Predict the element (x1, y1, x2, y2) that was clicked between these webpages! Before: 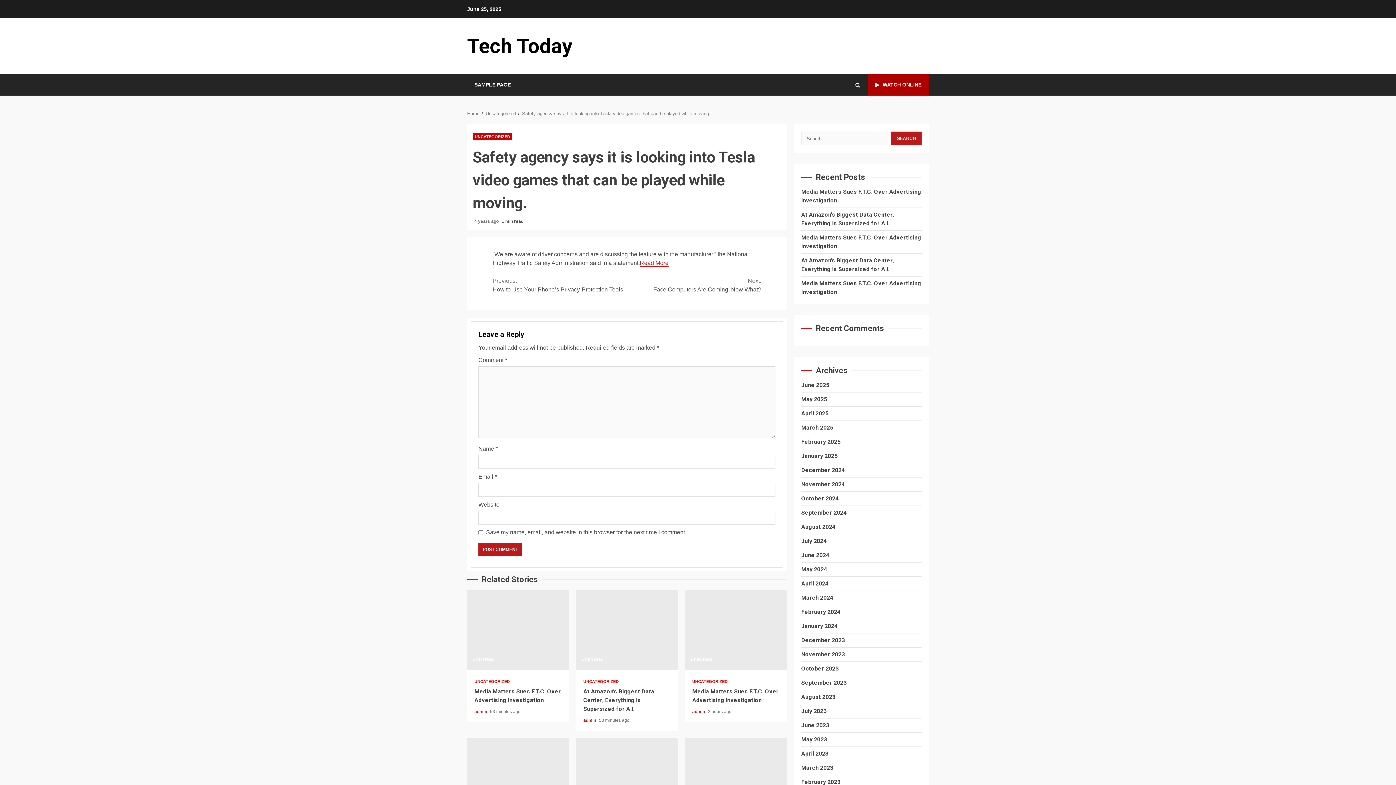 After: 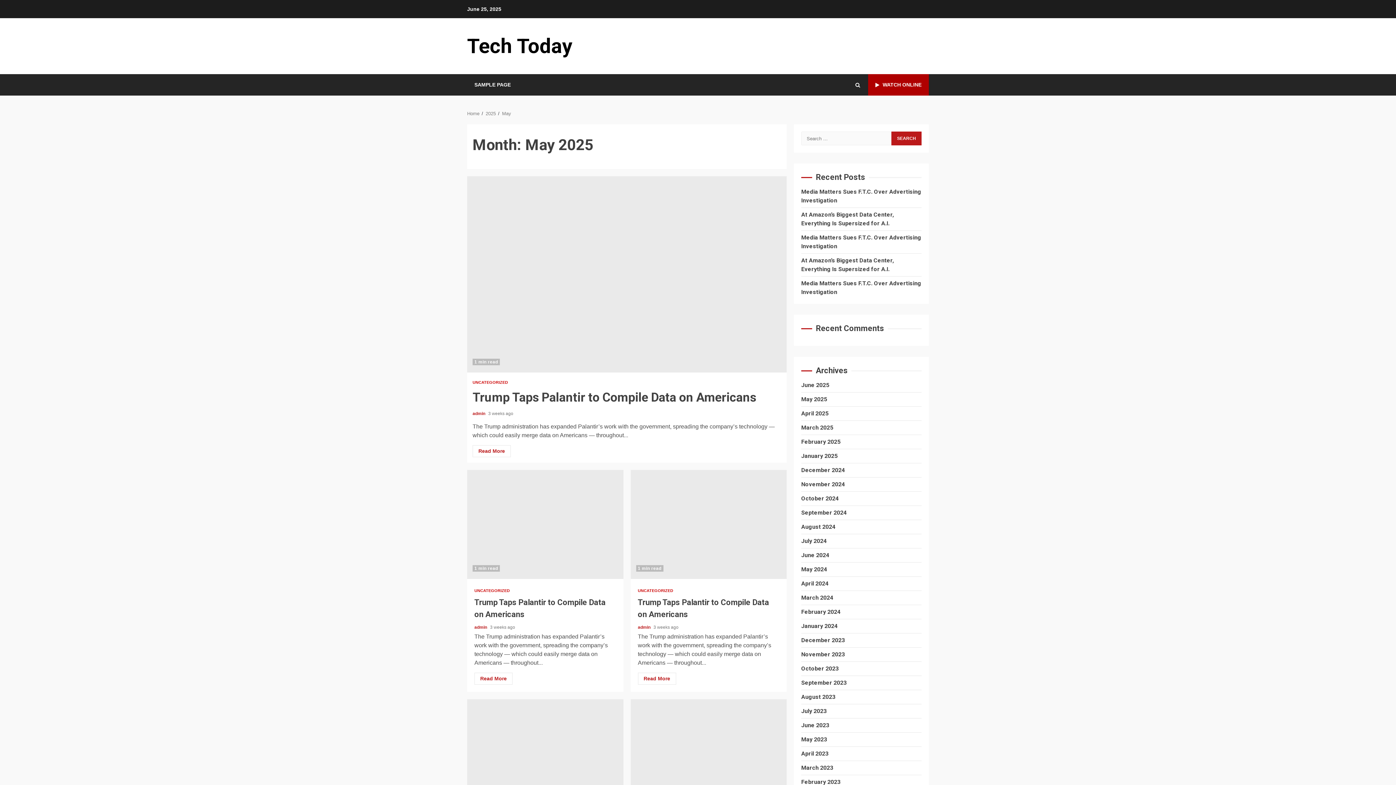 Action: label: May 2025 bbox: (801, 396, 827, 402)